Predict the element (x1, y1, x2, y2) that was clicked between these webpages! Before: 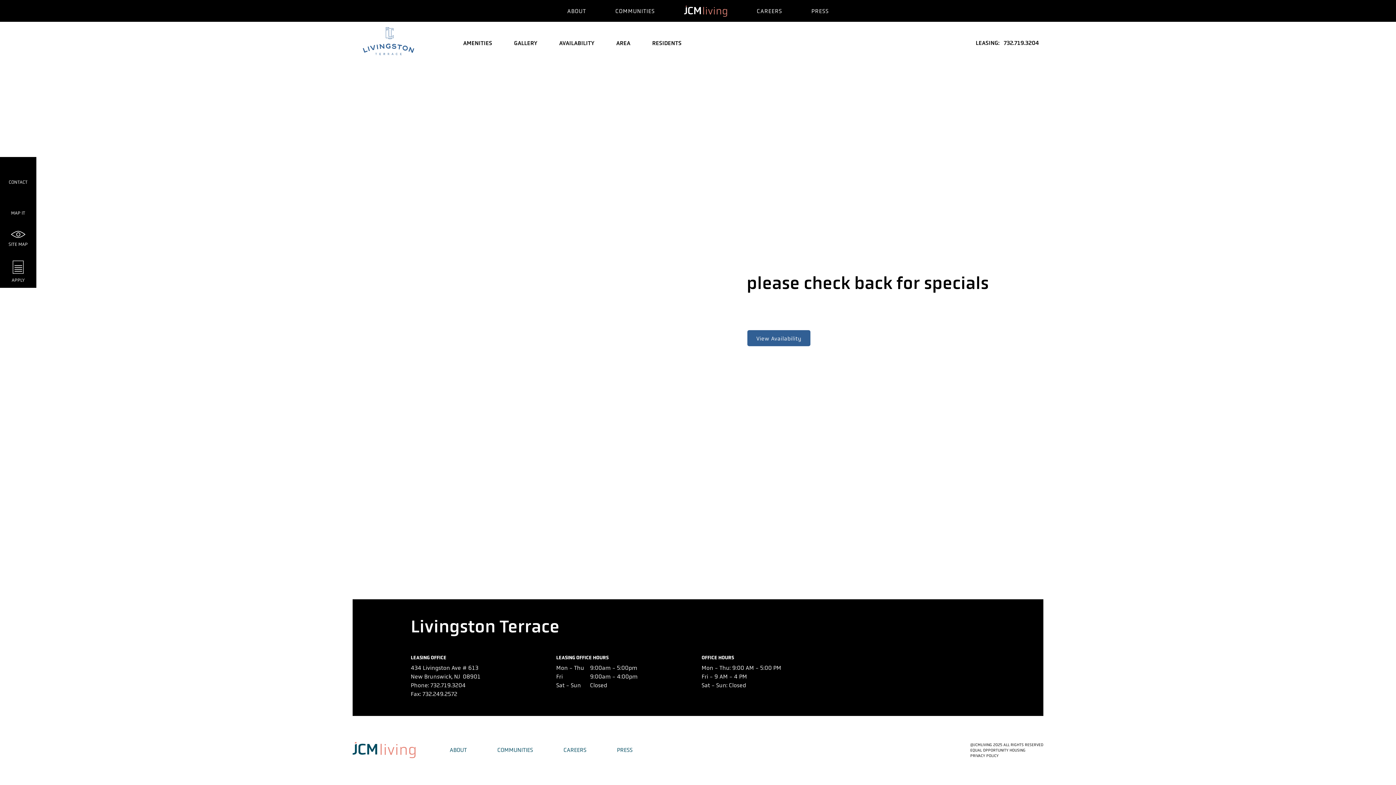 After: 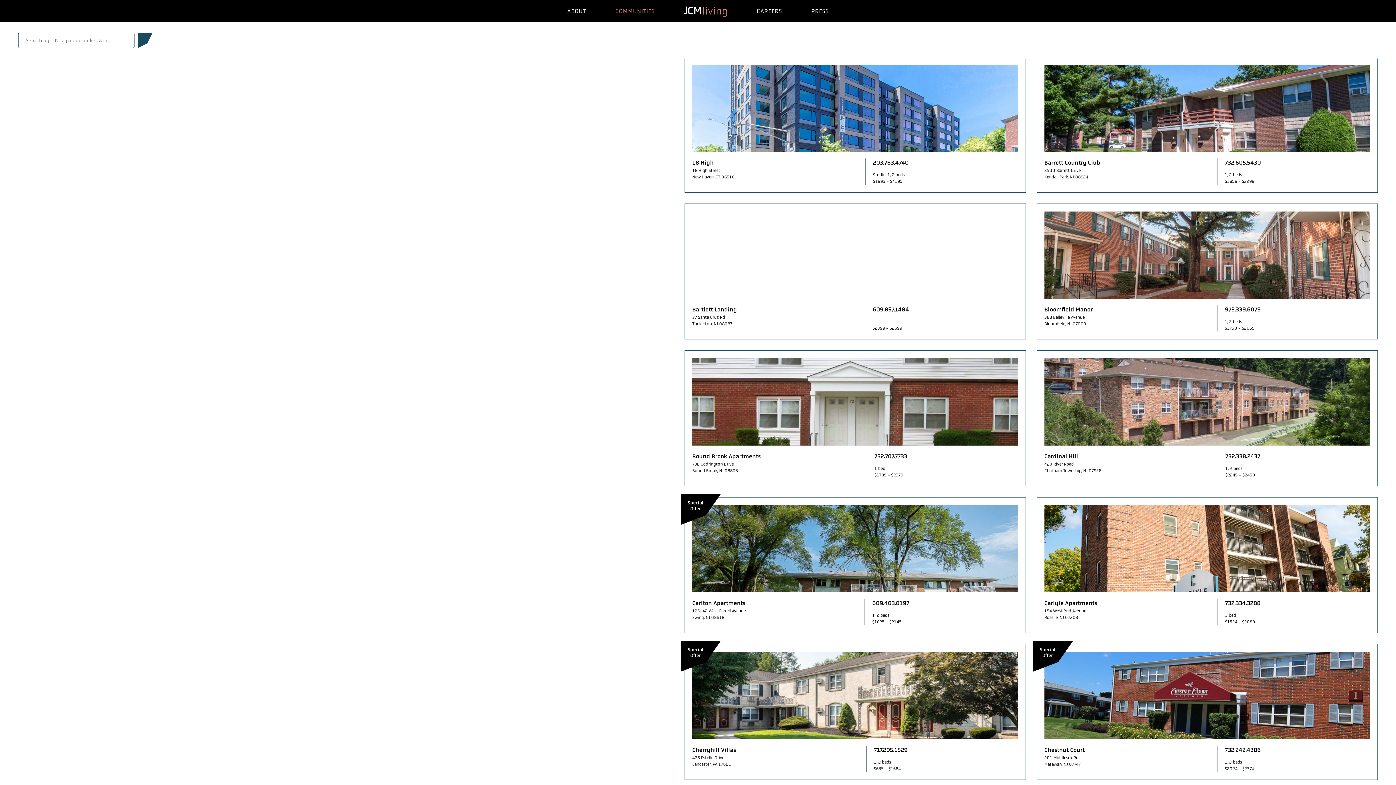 Action: bbox: (490, 744, 540, 756) label: COMMUNITIES